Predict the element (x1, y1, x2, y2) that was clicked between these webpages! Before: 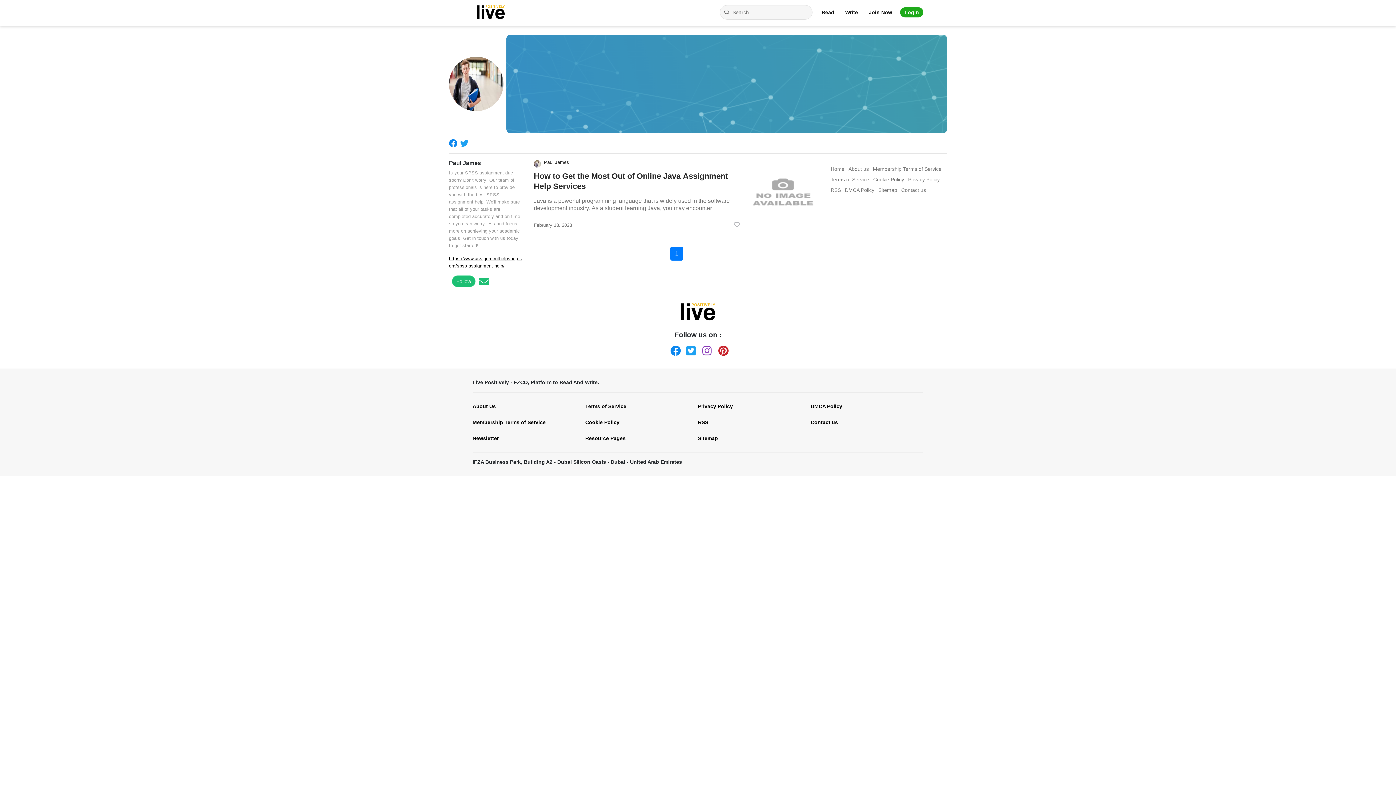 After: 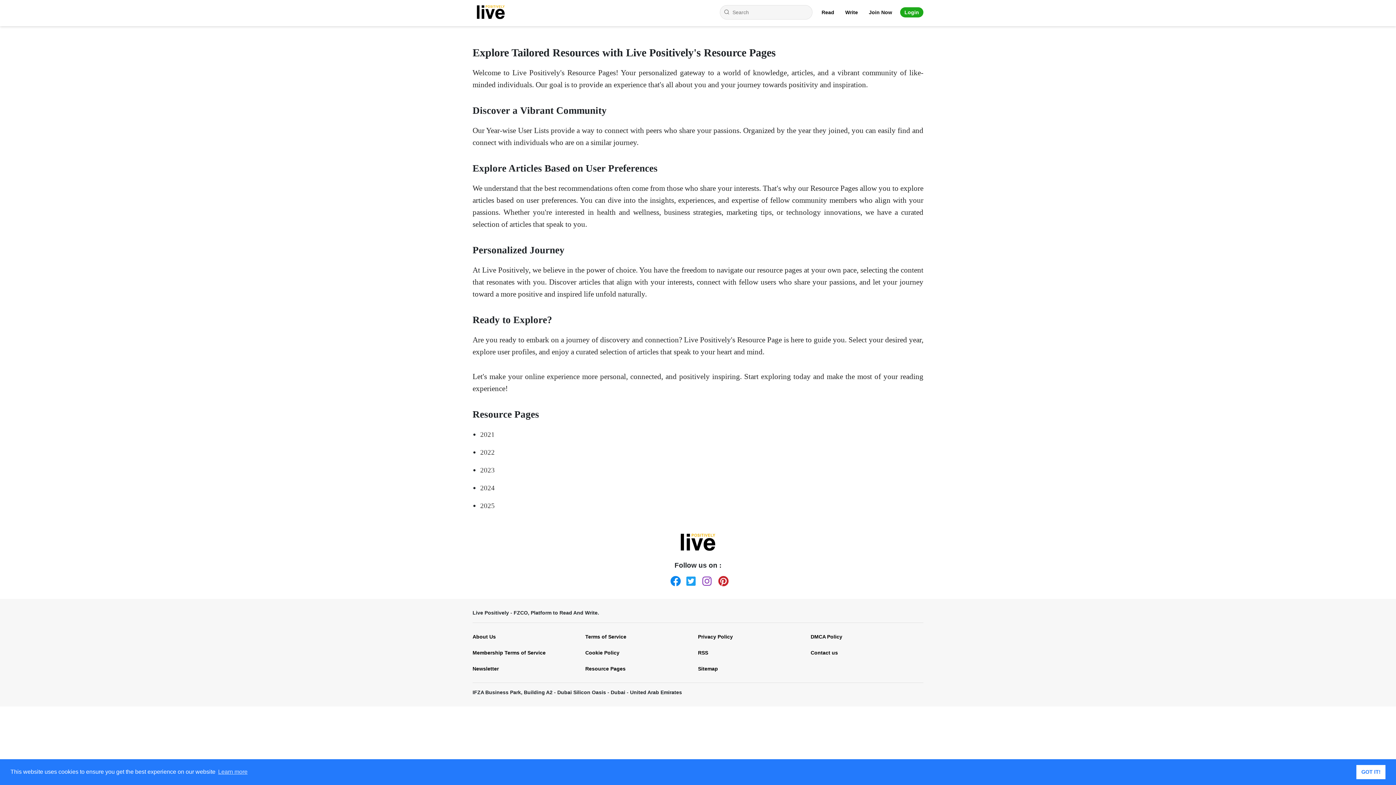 Action: label: Resource Pages bbox: (585, 430, 687, 446)